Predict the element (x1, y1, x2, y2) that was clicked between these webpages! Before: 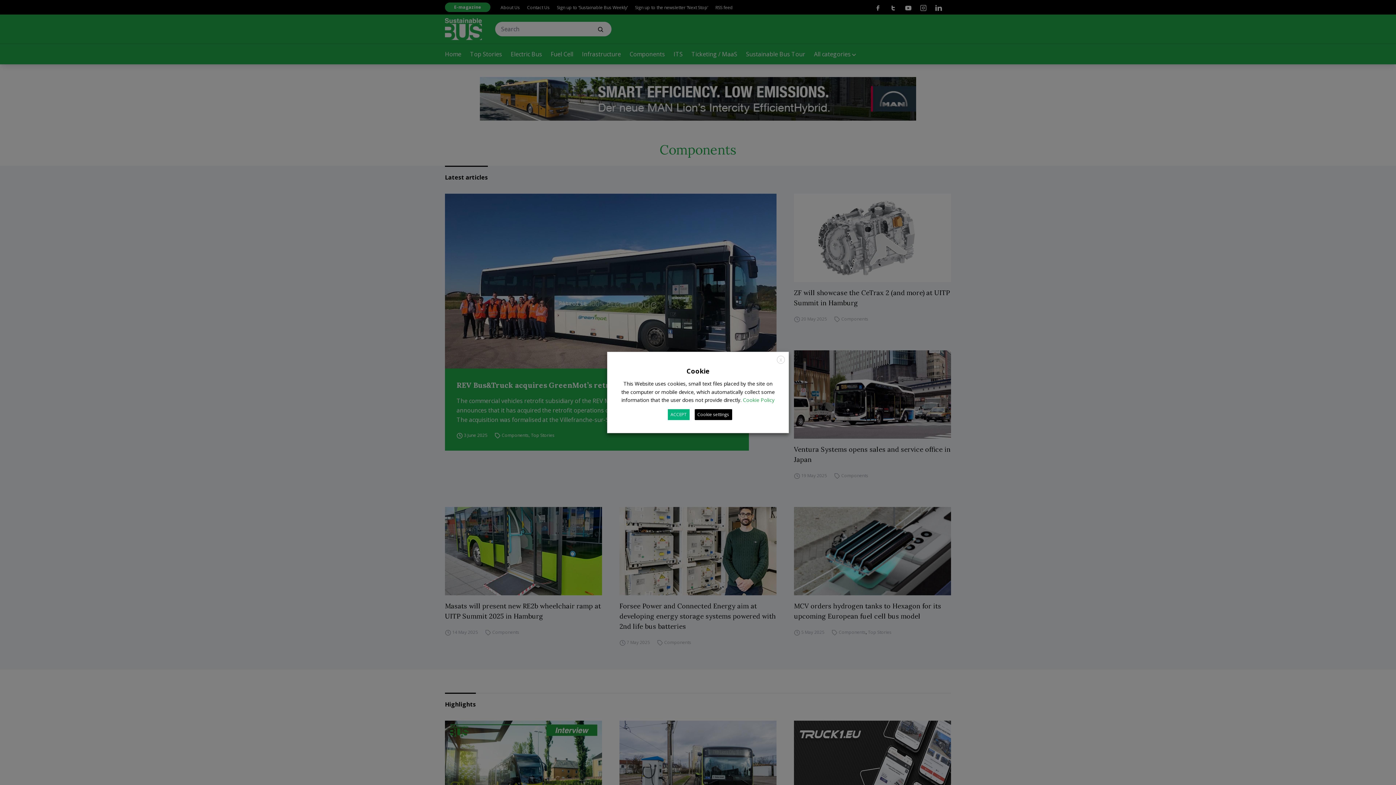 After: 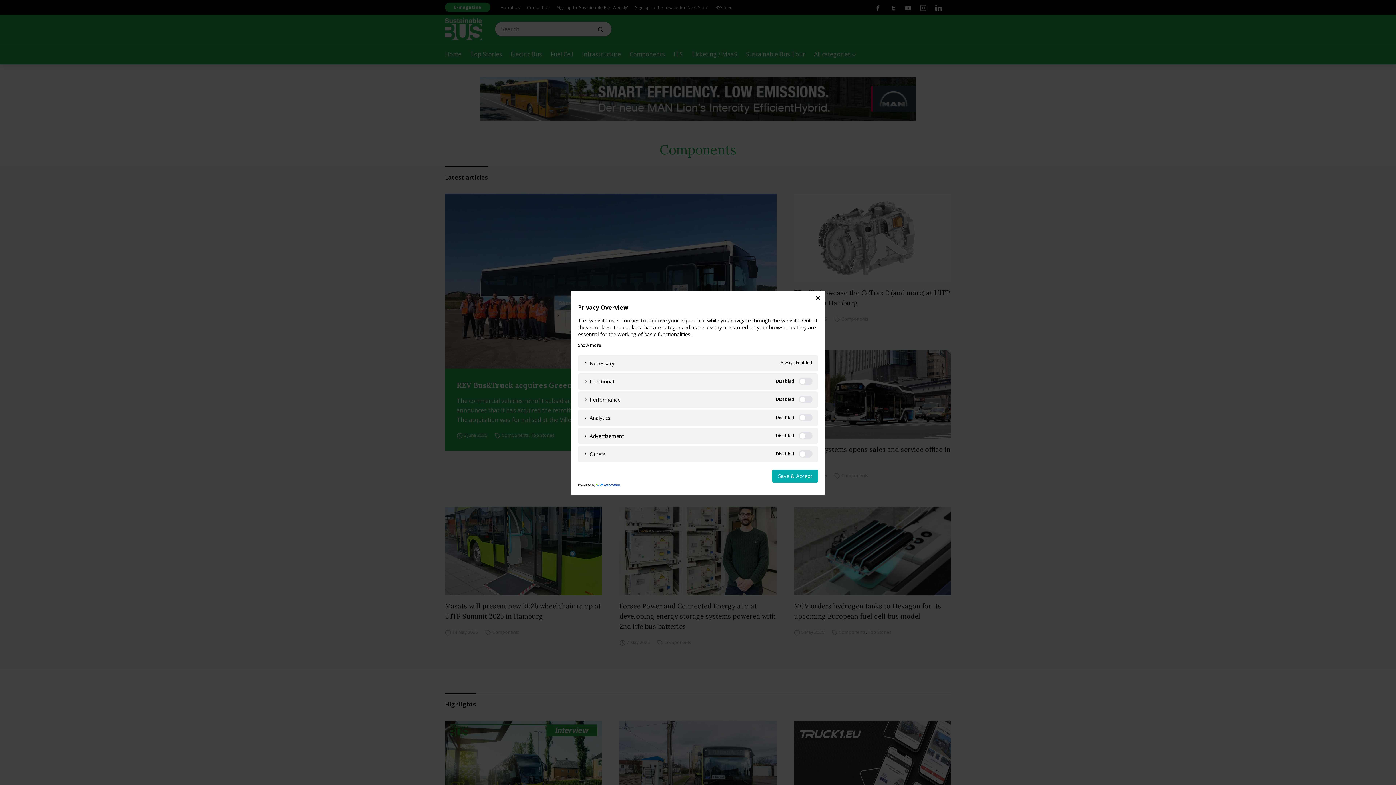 Action: bbox: (694, 409, 732, 420) label: Cookie settings